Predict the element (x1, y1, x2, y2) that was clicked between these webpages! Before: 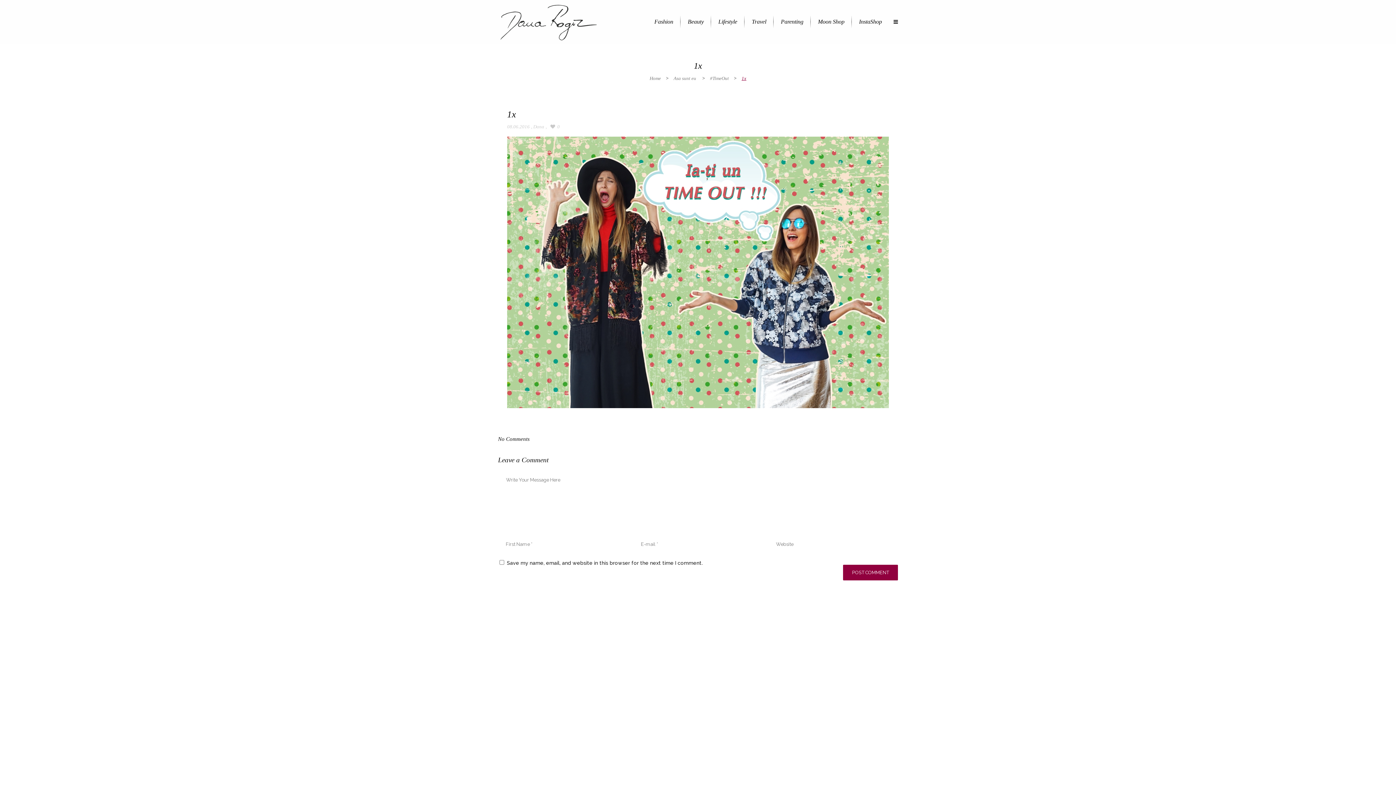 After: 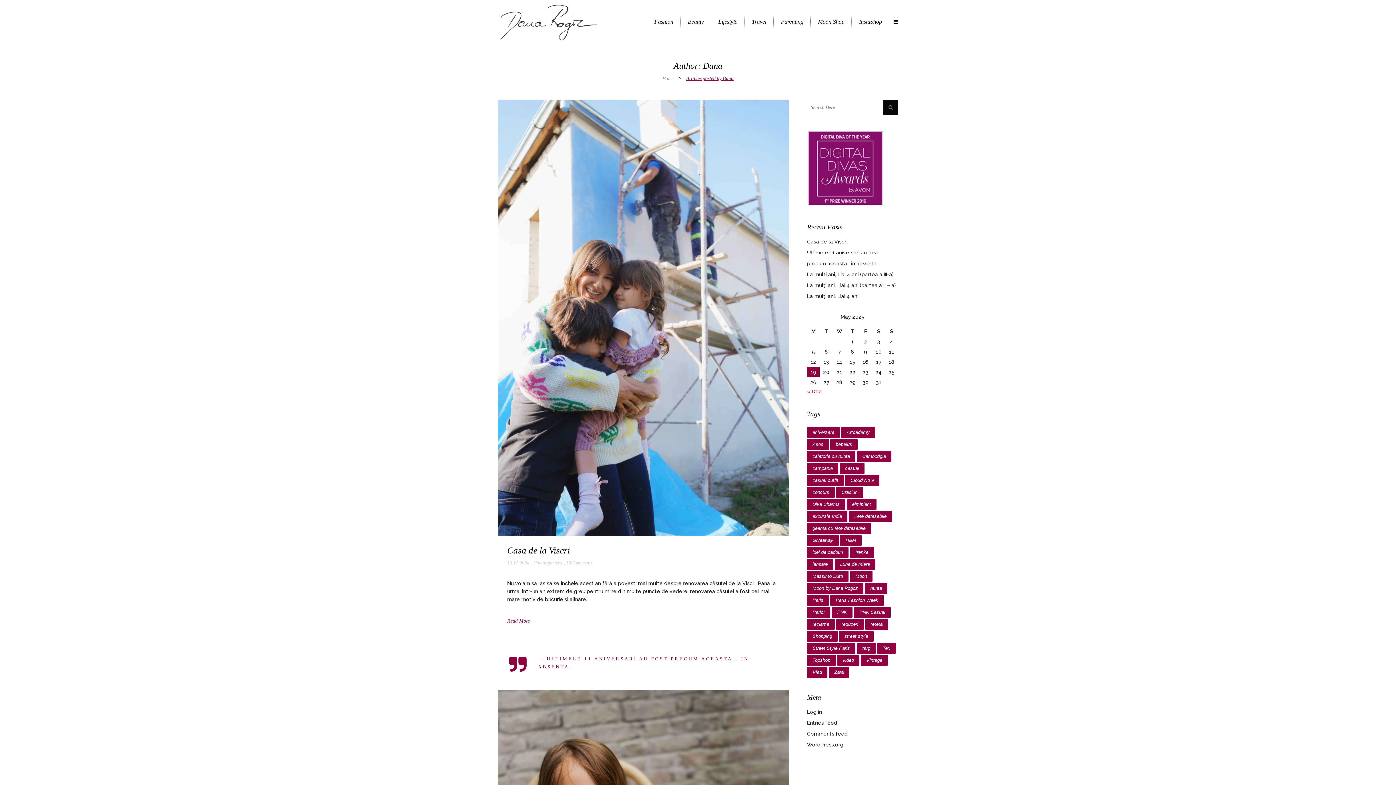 Action: bbox: (533, 122, 544, 130) label: Dana